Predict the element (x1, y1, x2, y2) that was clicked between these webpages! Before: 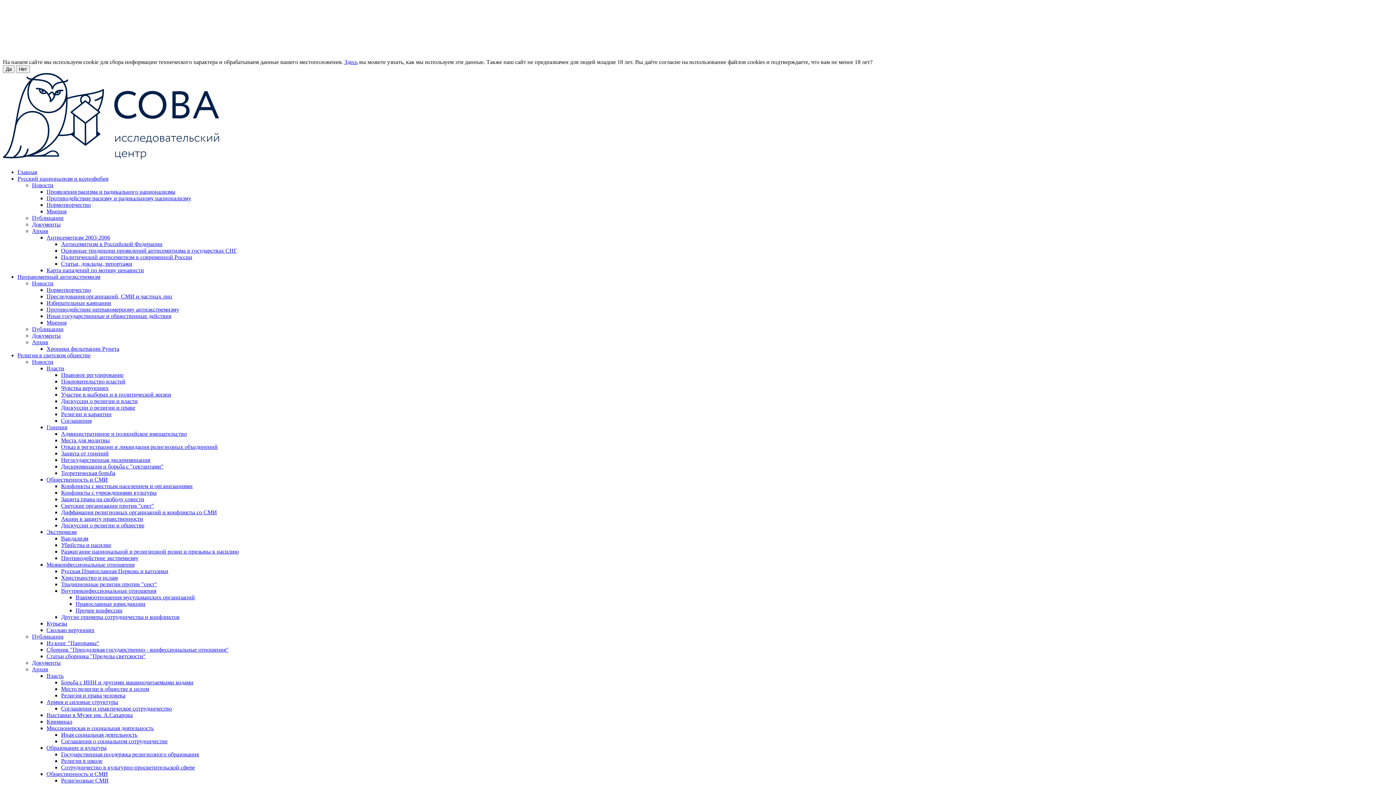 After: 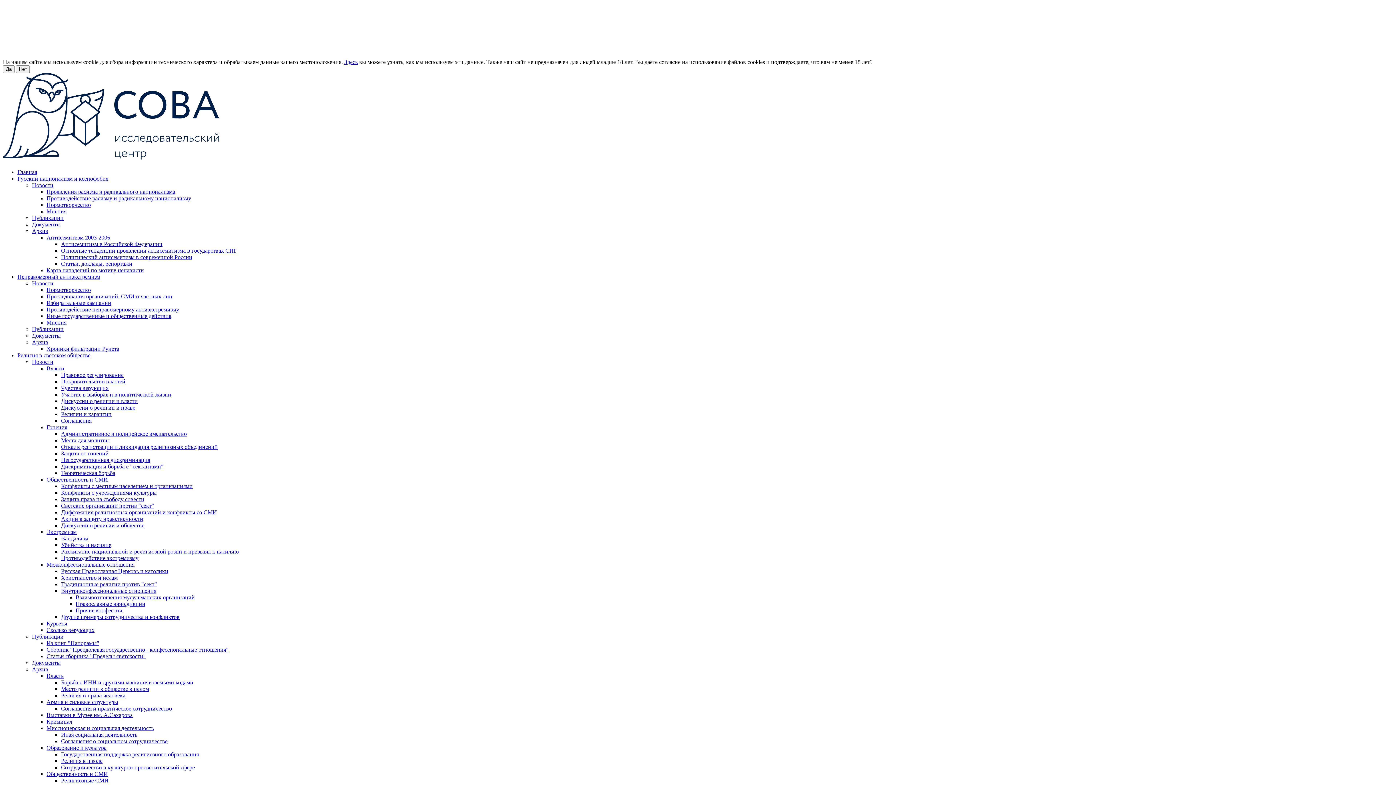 Action: bbox: (46, 195, 191, 201) label: Противодействие расизму и радикальному национализму